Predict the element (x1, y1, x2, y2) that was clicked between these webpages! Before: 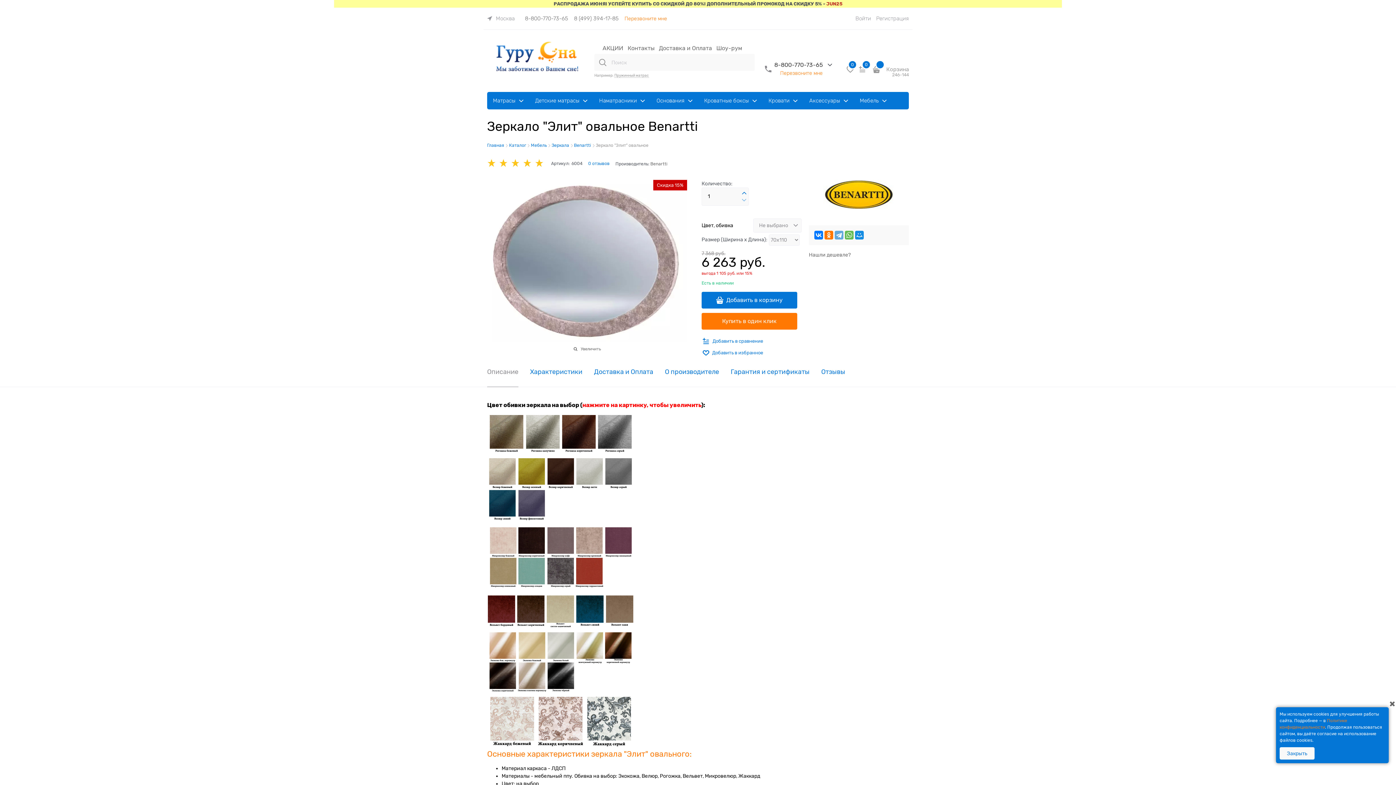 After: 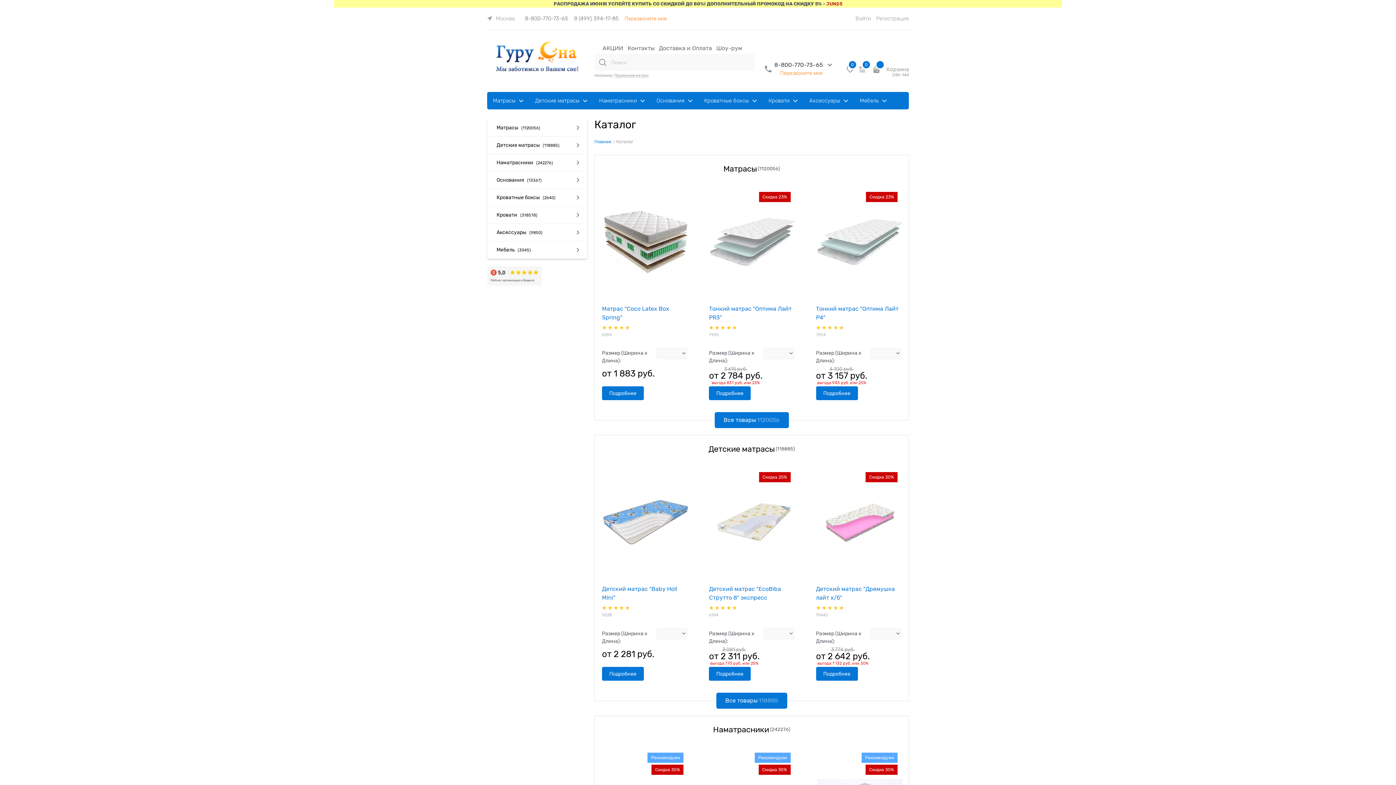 Action: bbox: (509, 142, 526, 148) label: Каталог